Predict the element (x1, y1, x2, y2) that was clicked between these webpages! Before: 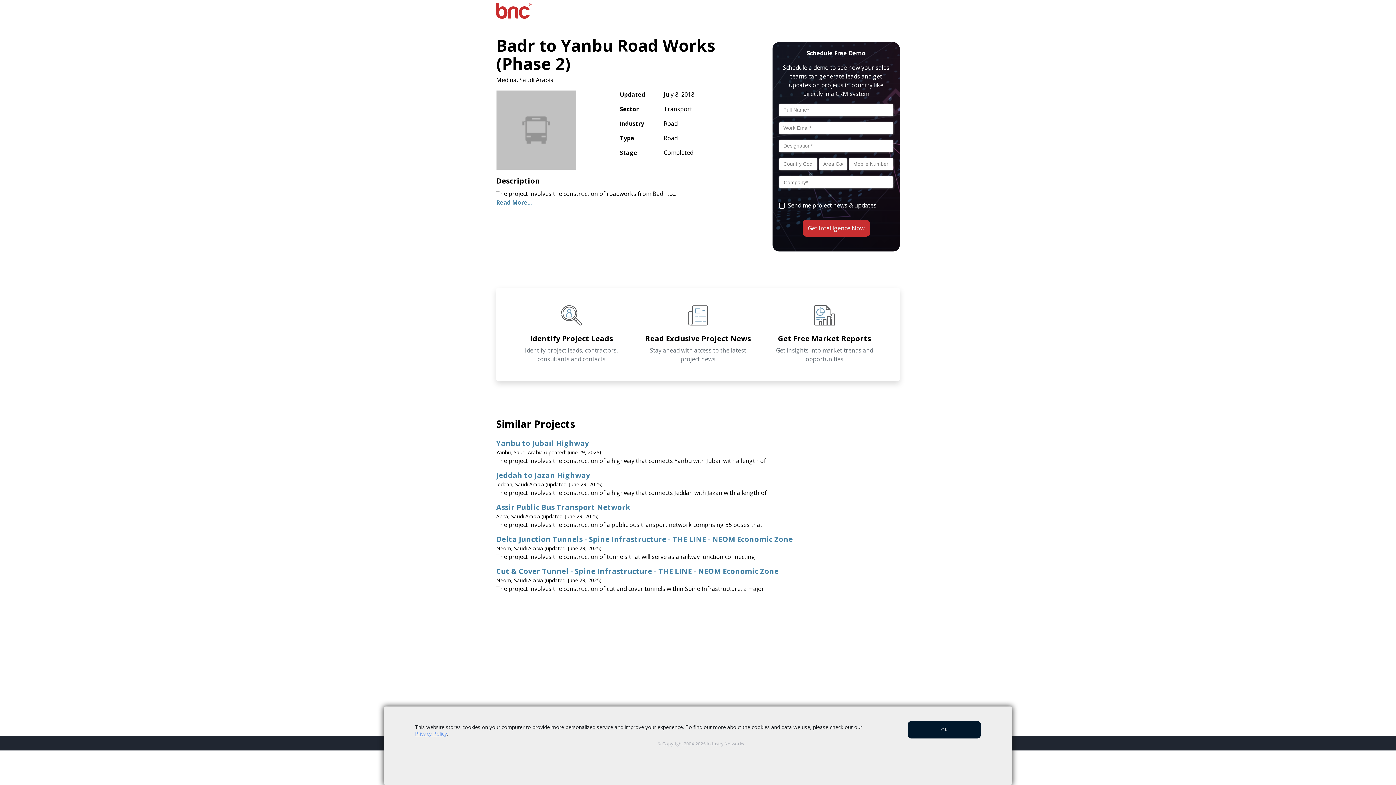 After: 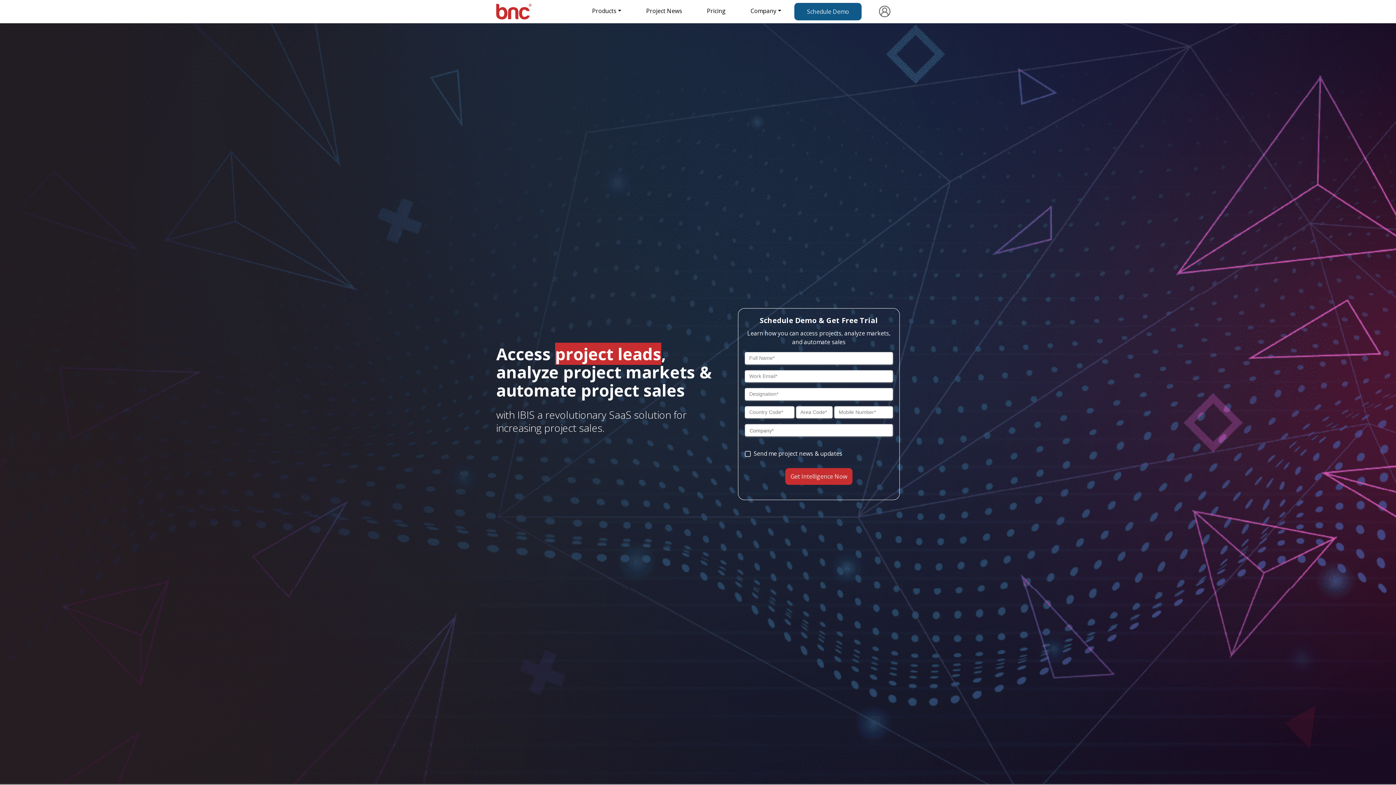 Action: bbox: (496, 0, 569, 21)